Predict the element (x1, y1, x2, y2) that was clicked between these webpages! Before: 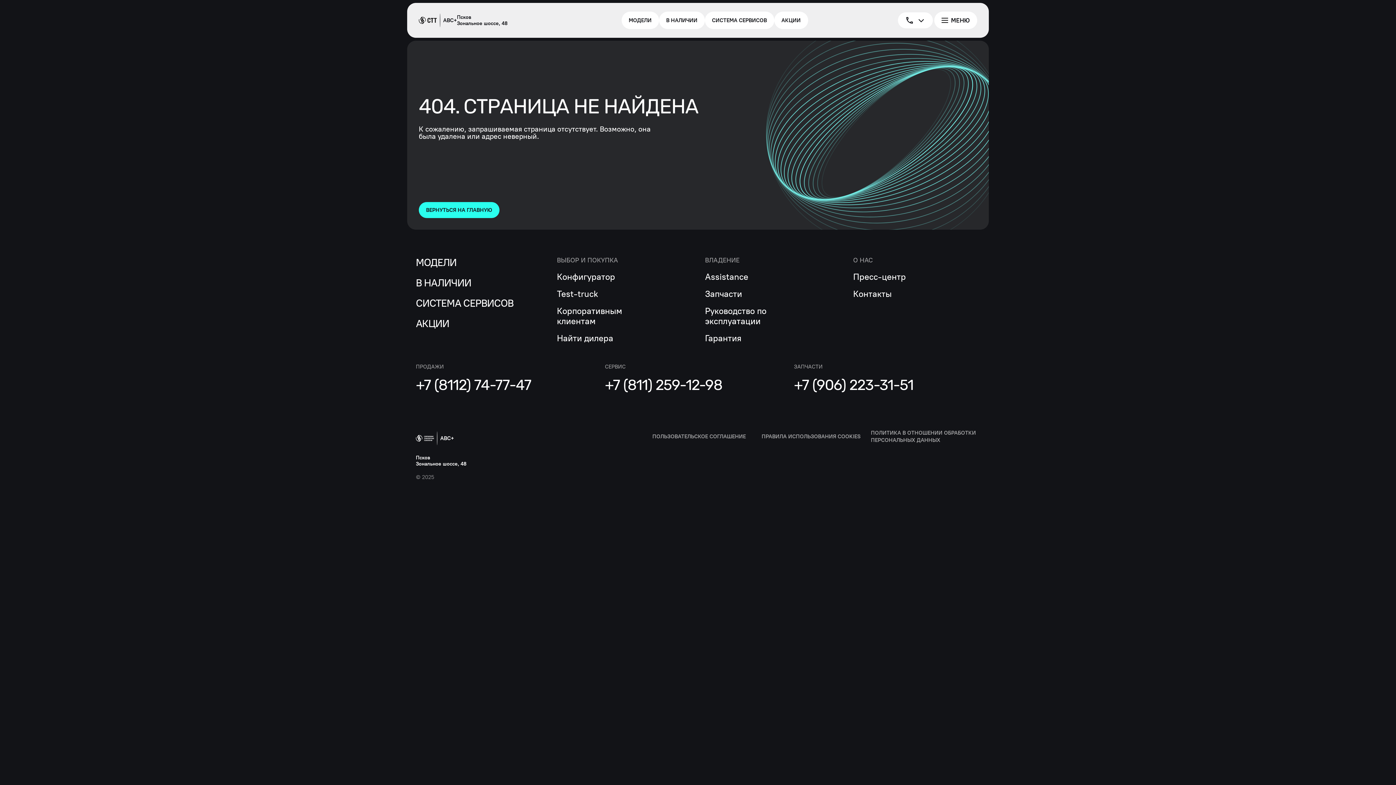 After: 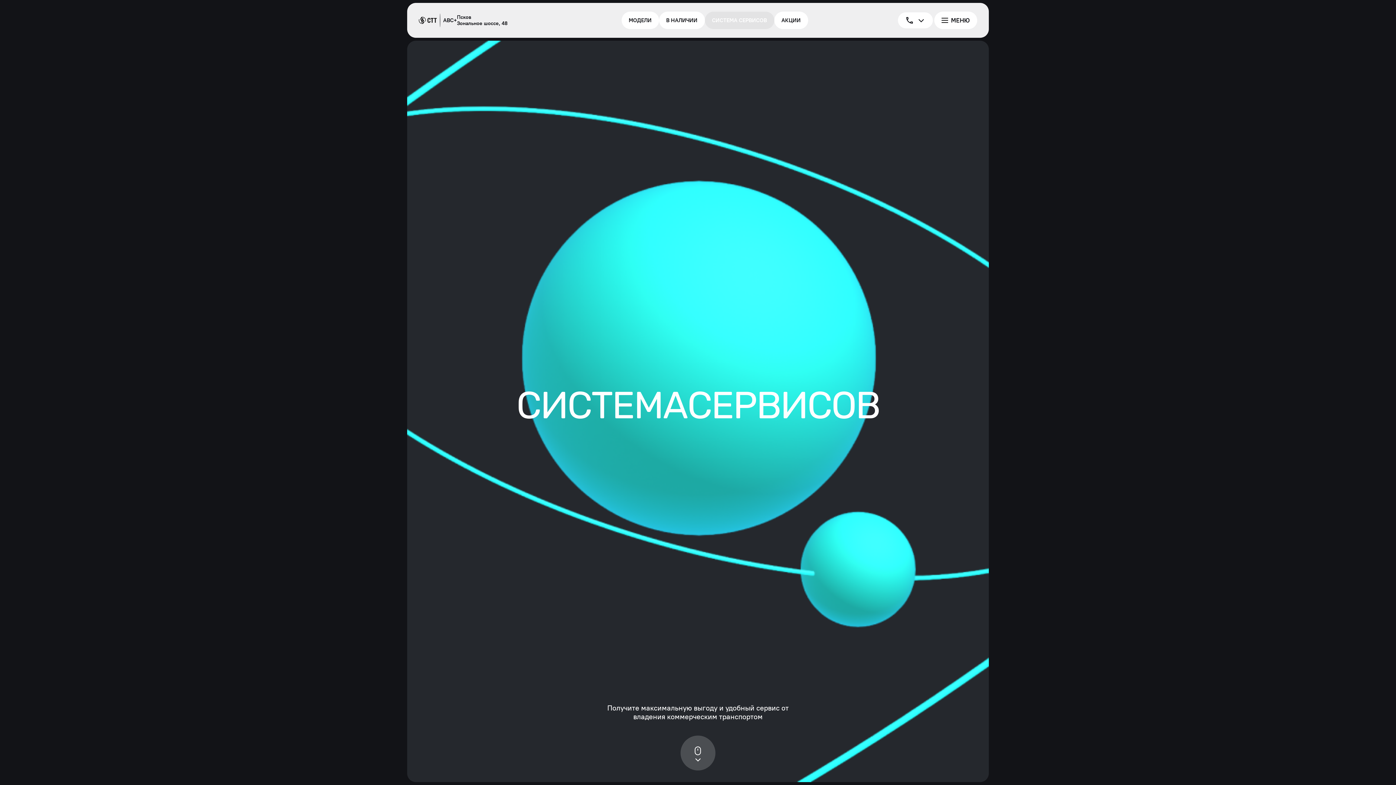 Action: bbox: (704, 11, 774, 29) label: СИСТЕМА СЕРВИСОВ